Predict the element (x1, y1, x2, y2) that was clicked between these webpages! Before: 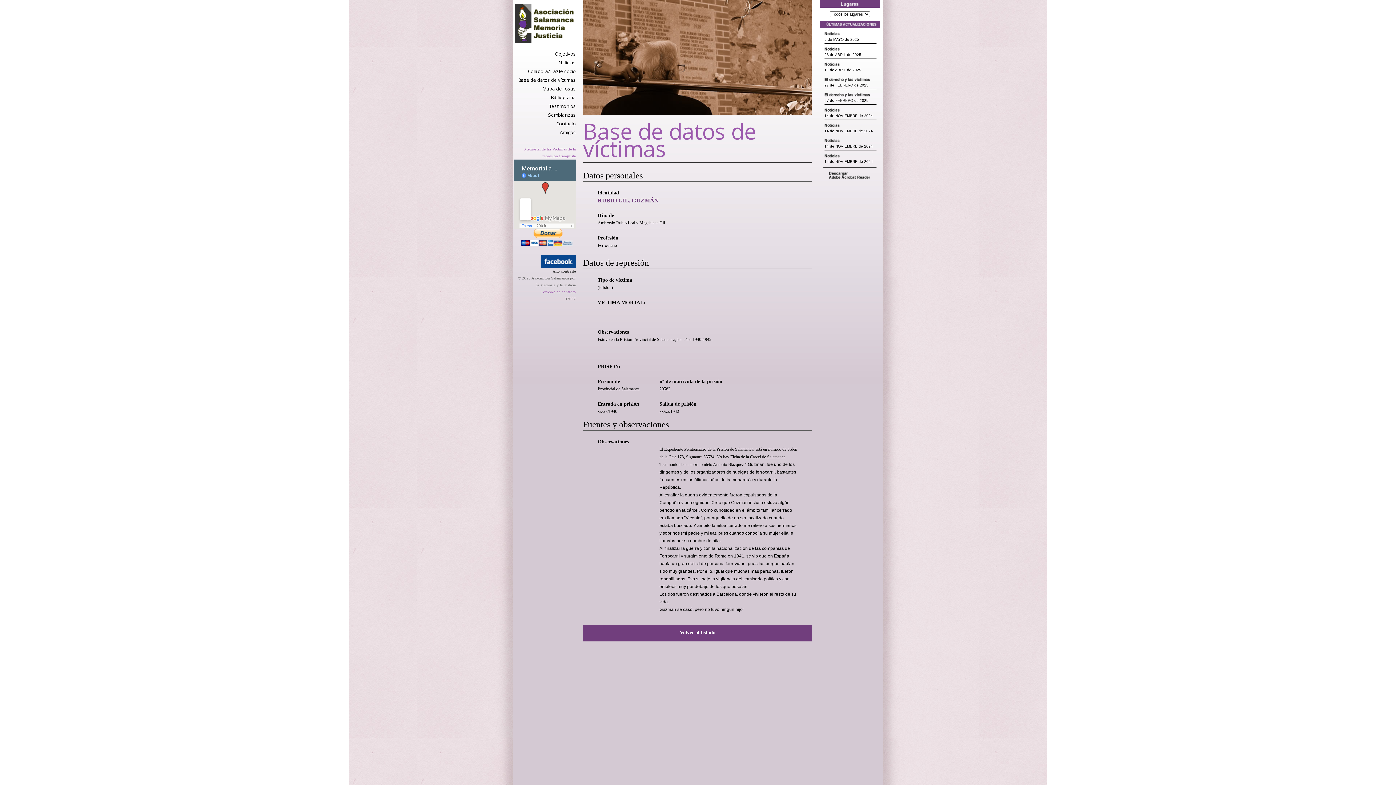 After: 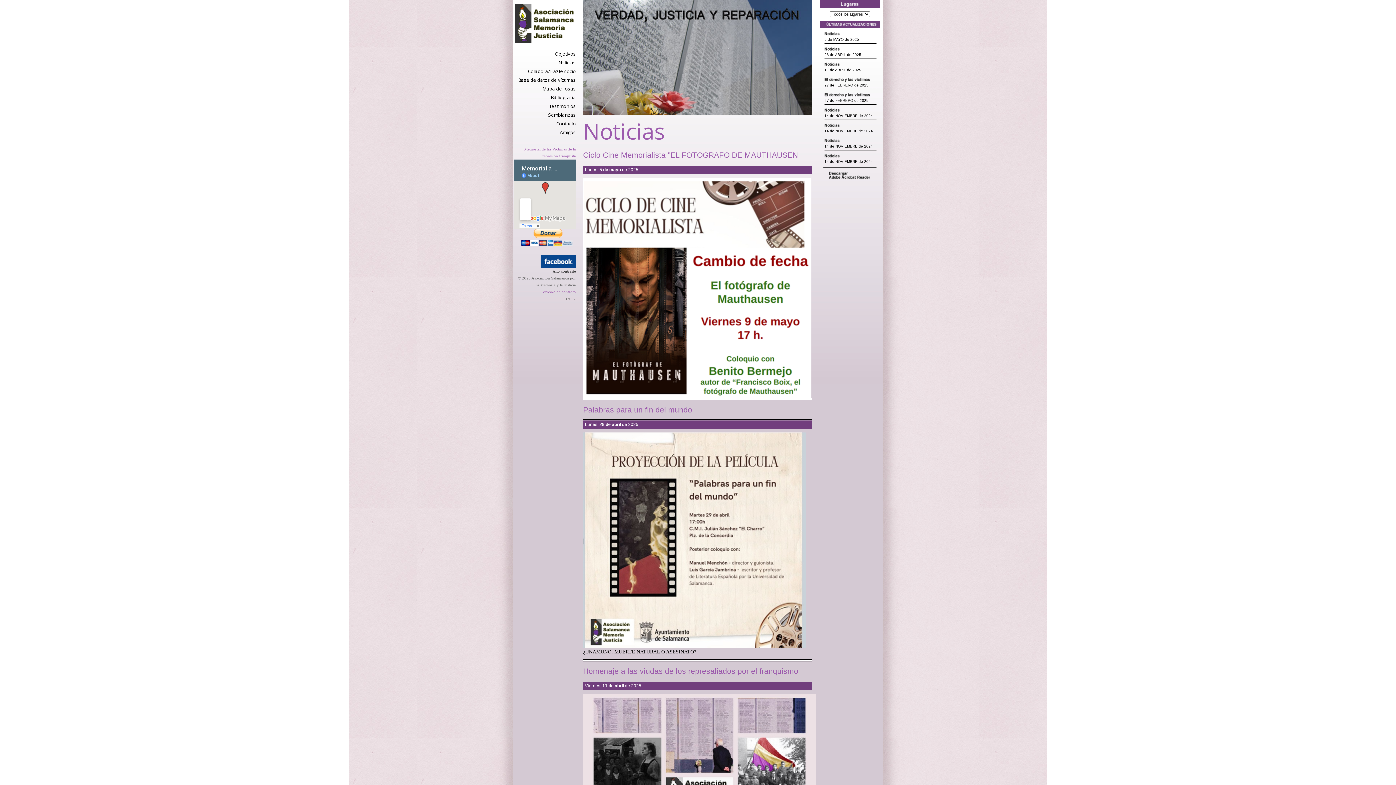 Action: bbox: (824, 124, 840, 128)